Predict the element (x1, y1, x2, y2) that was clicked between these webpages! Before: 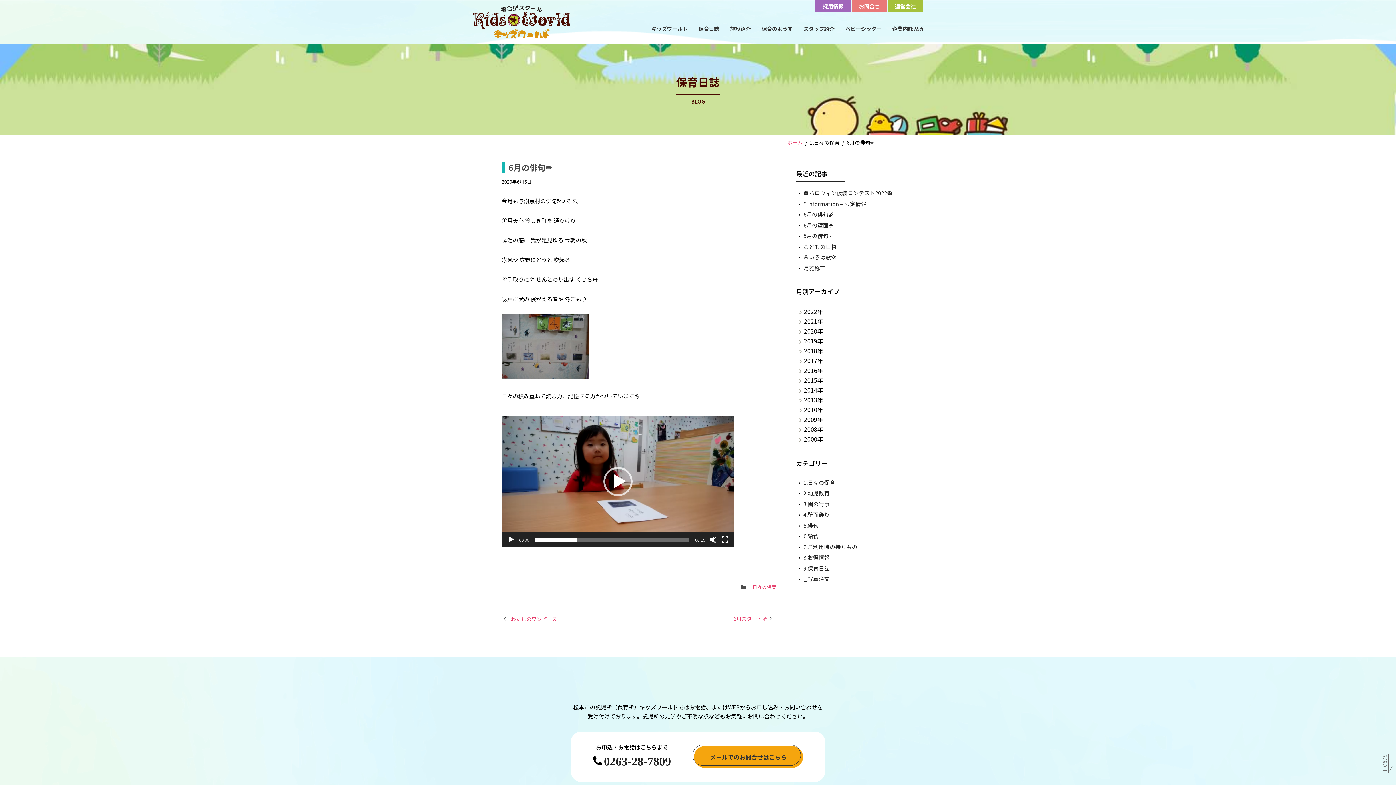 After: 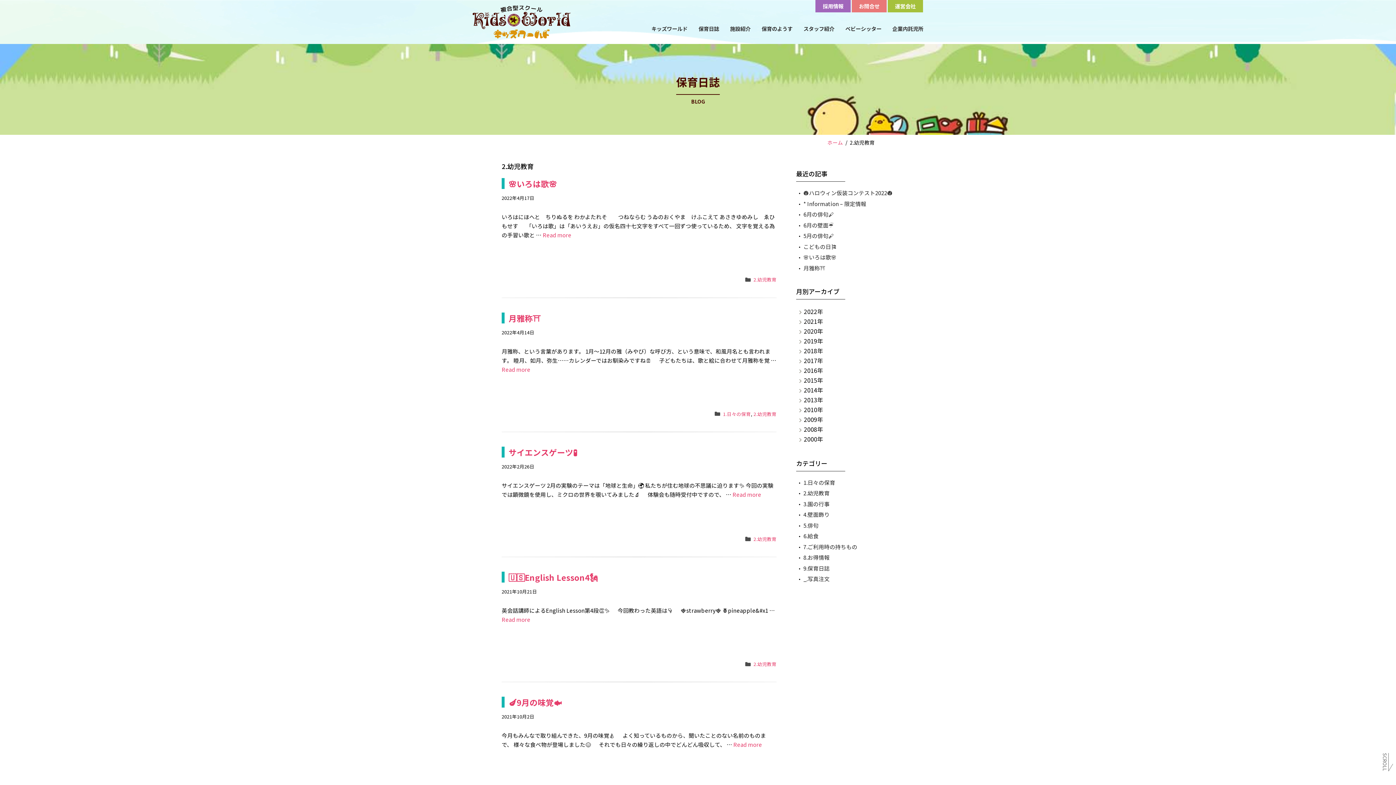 Action: label: 2.幼児教育 bbox: (803, 489, 829, 497)